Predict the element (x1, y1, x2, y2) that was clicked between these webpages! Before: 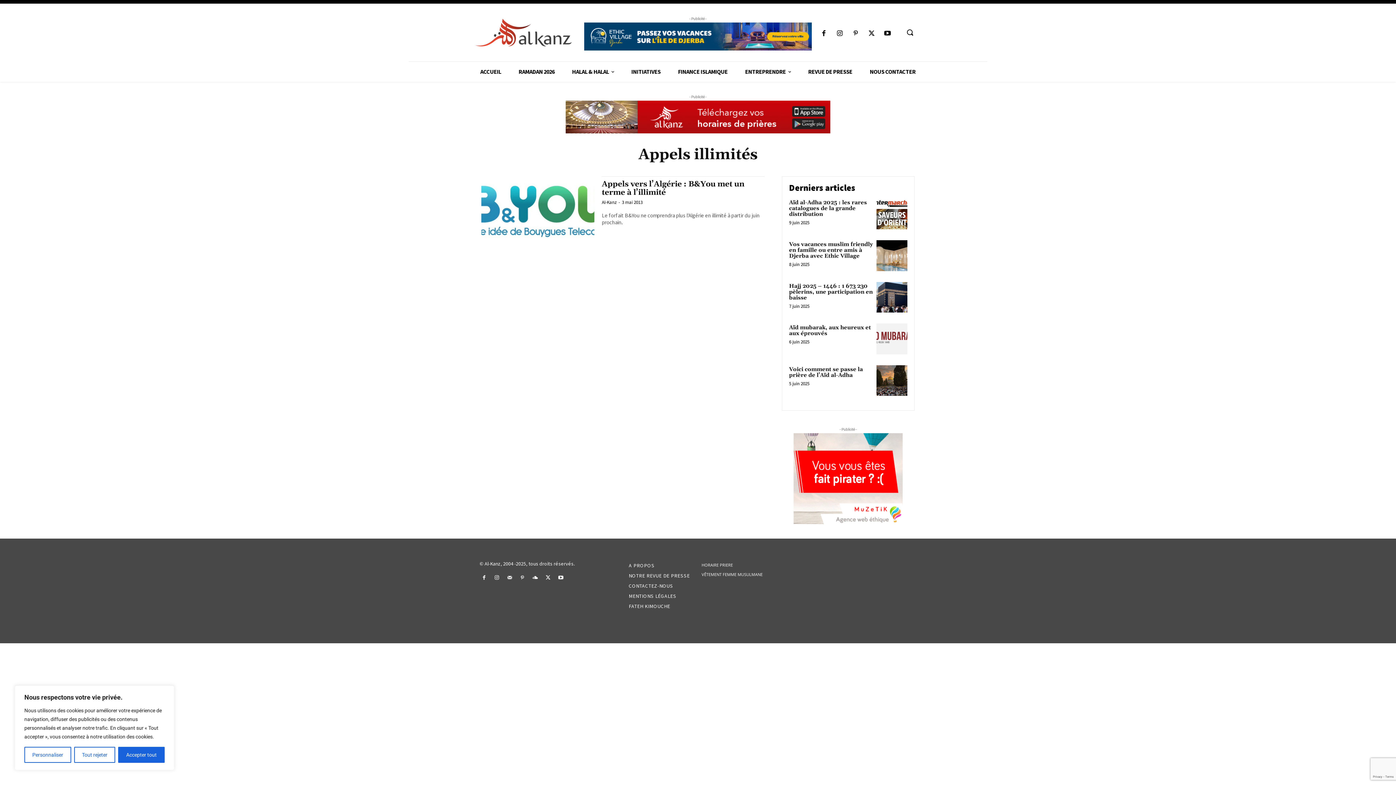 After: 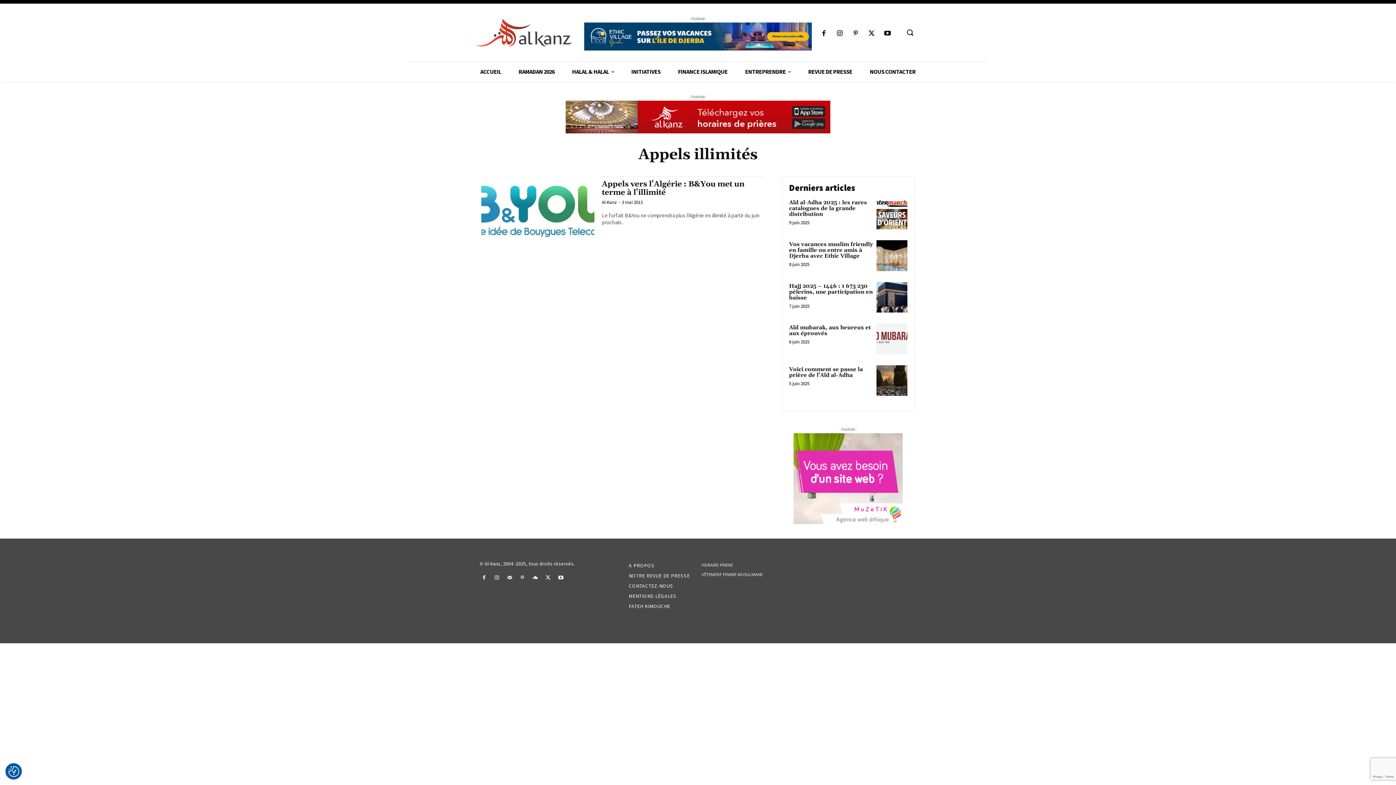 Action: label: Accepter tout bbox: (118, 747, 164, 763)